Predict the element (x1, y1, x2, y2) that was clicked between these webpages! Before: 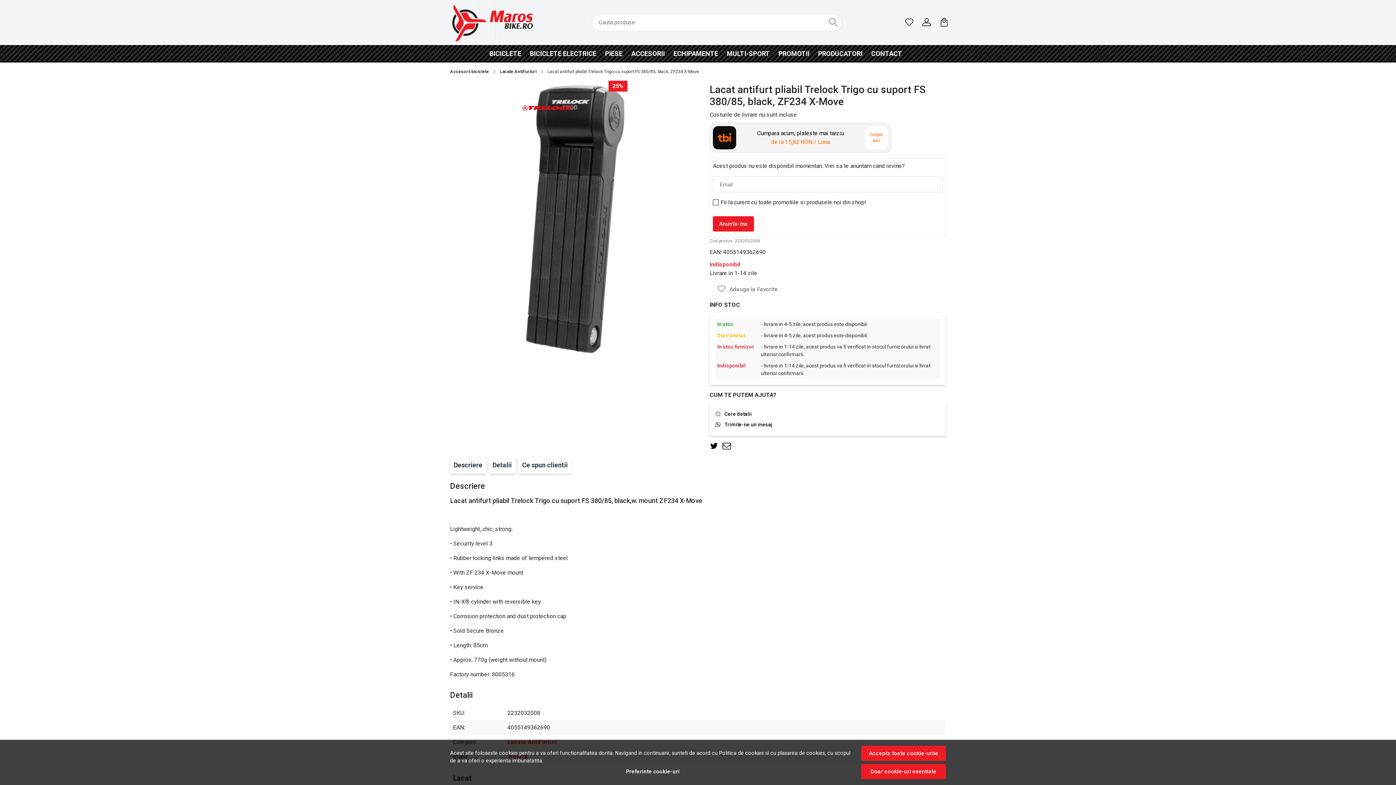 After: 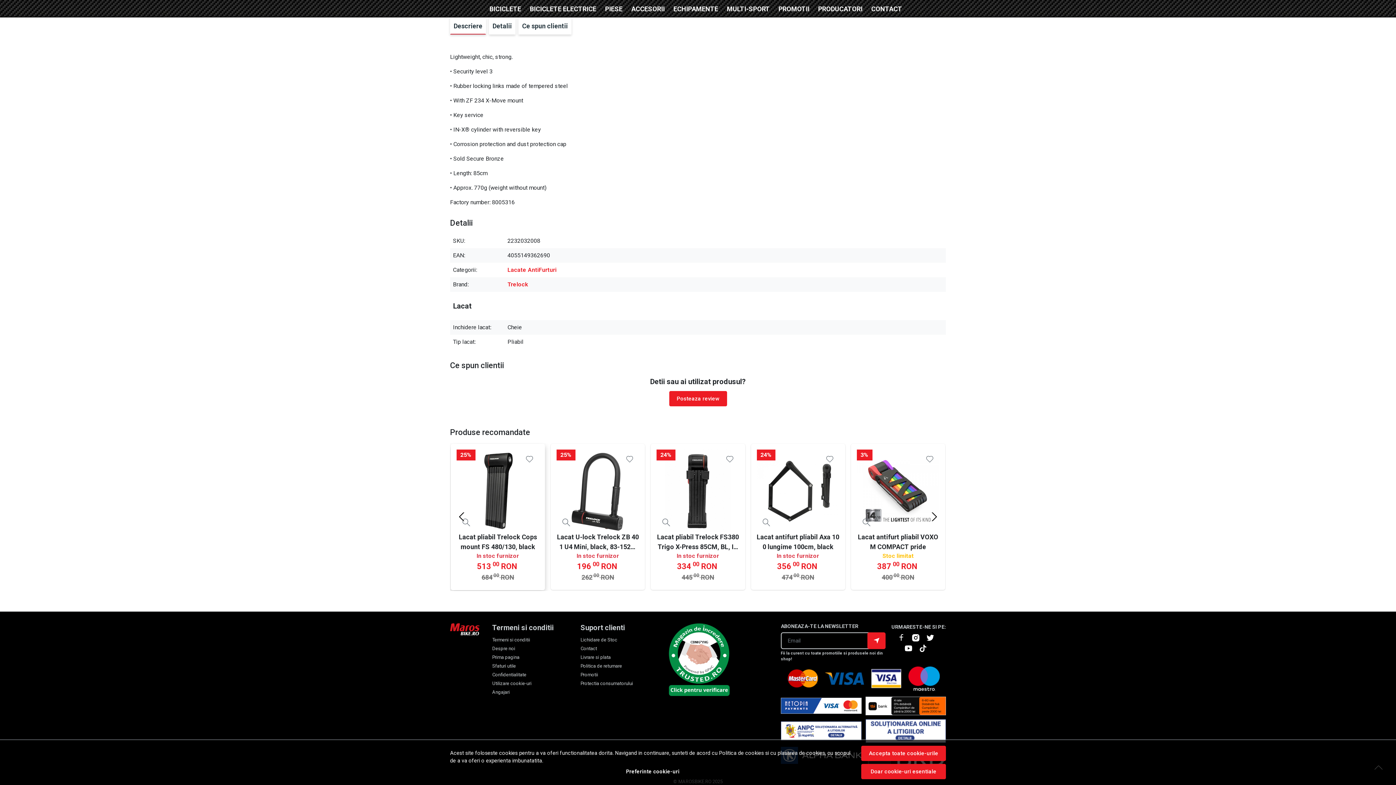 Action: label: Descriere bbox: (450, 456, 486, 473)